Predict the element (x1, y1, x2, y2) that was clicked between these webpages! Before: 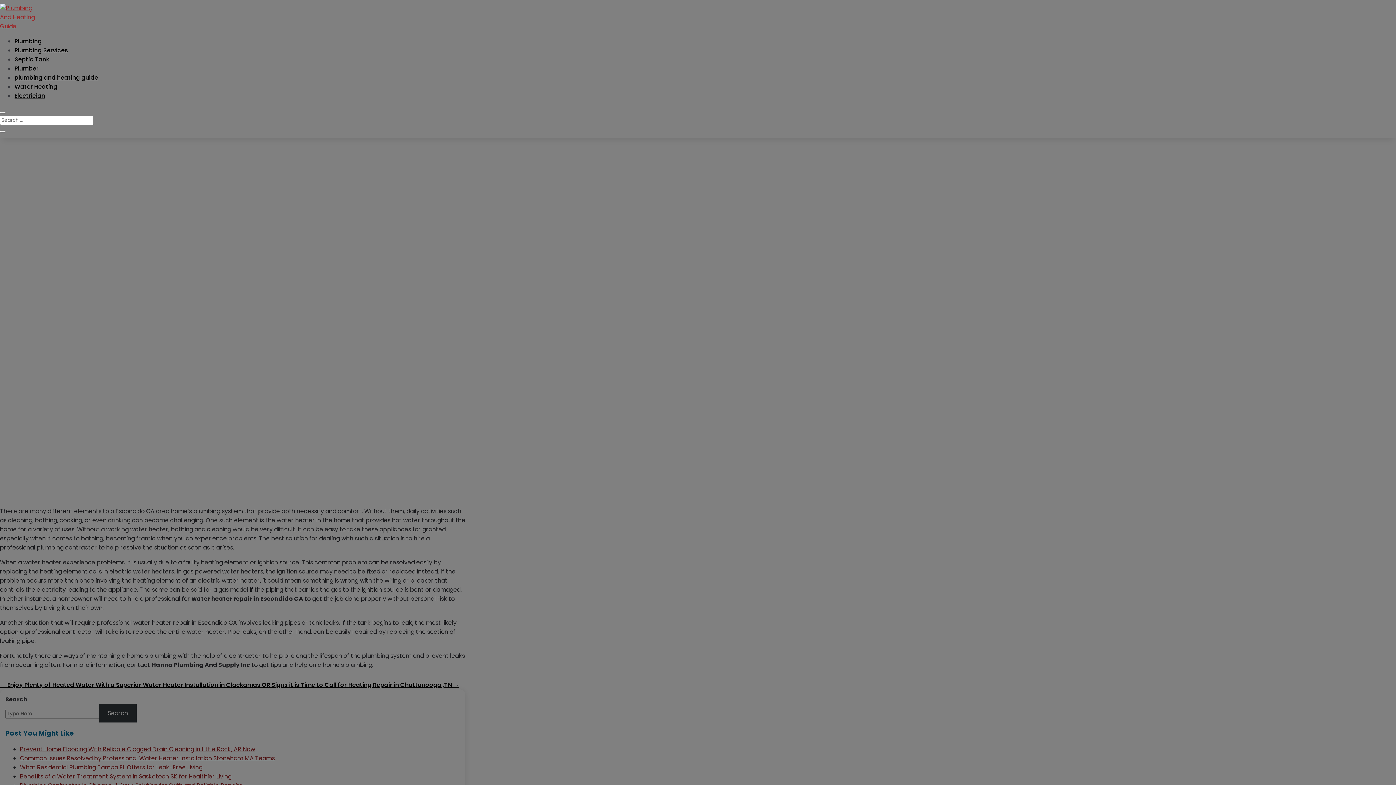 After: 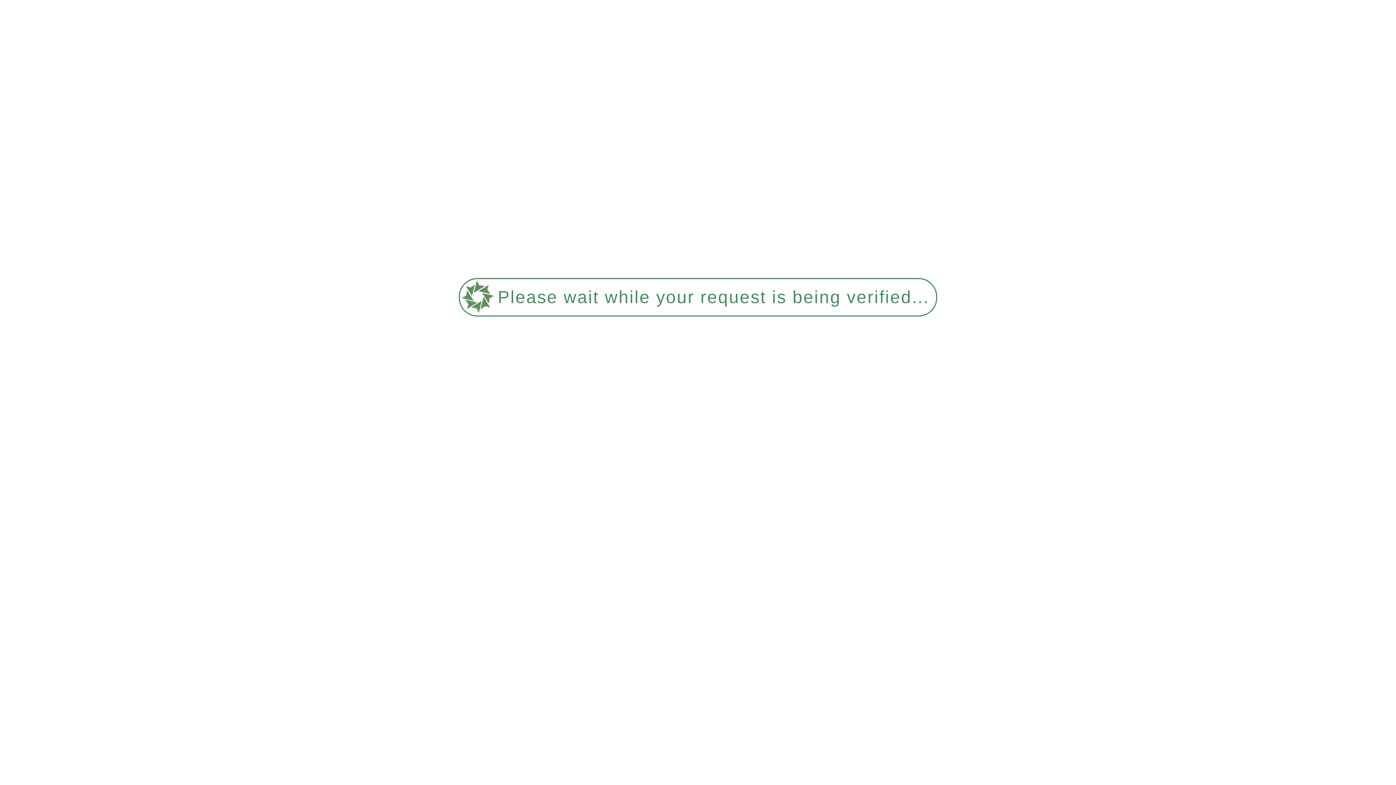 Action: bbox: (14, 37, 41, 45) label: Plumbing